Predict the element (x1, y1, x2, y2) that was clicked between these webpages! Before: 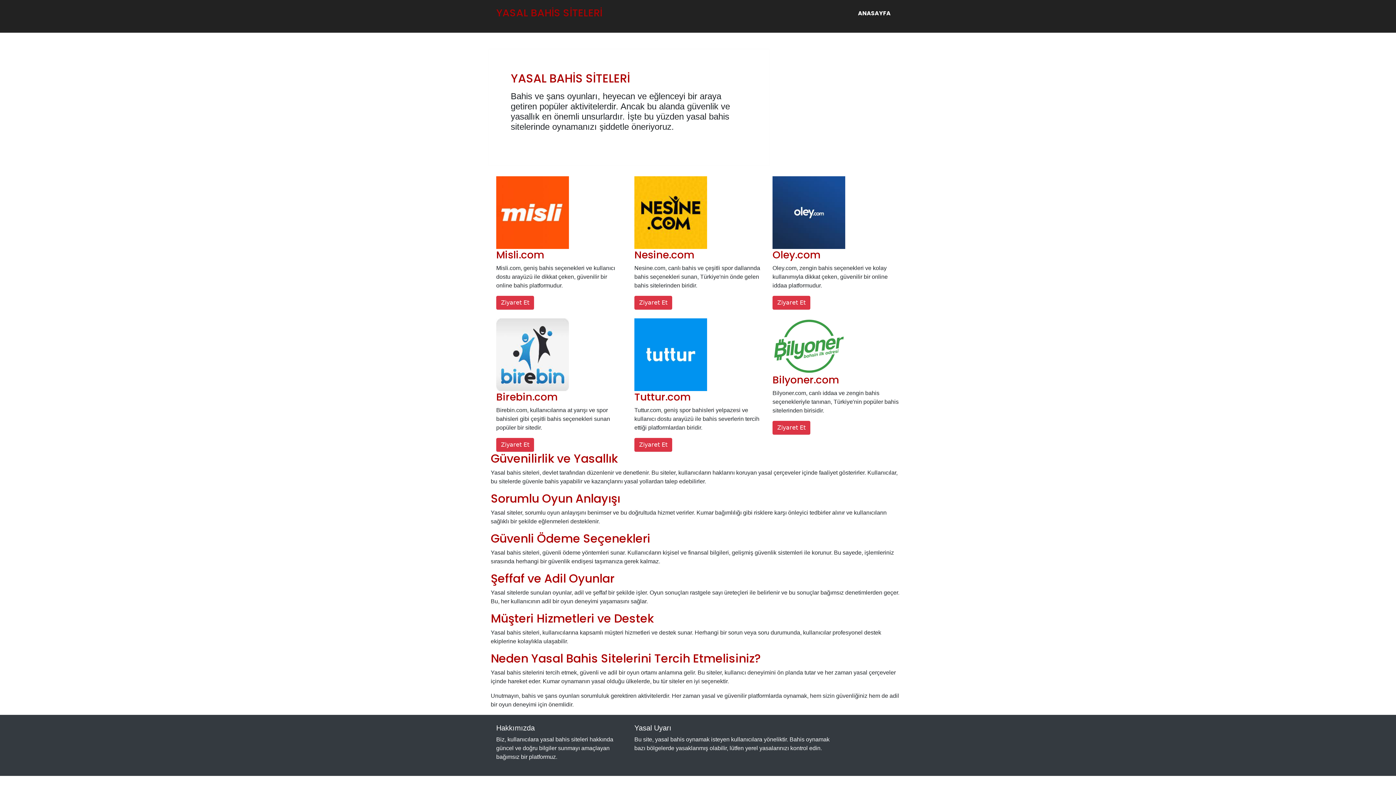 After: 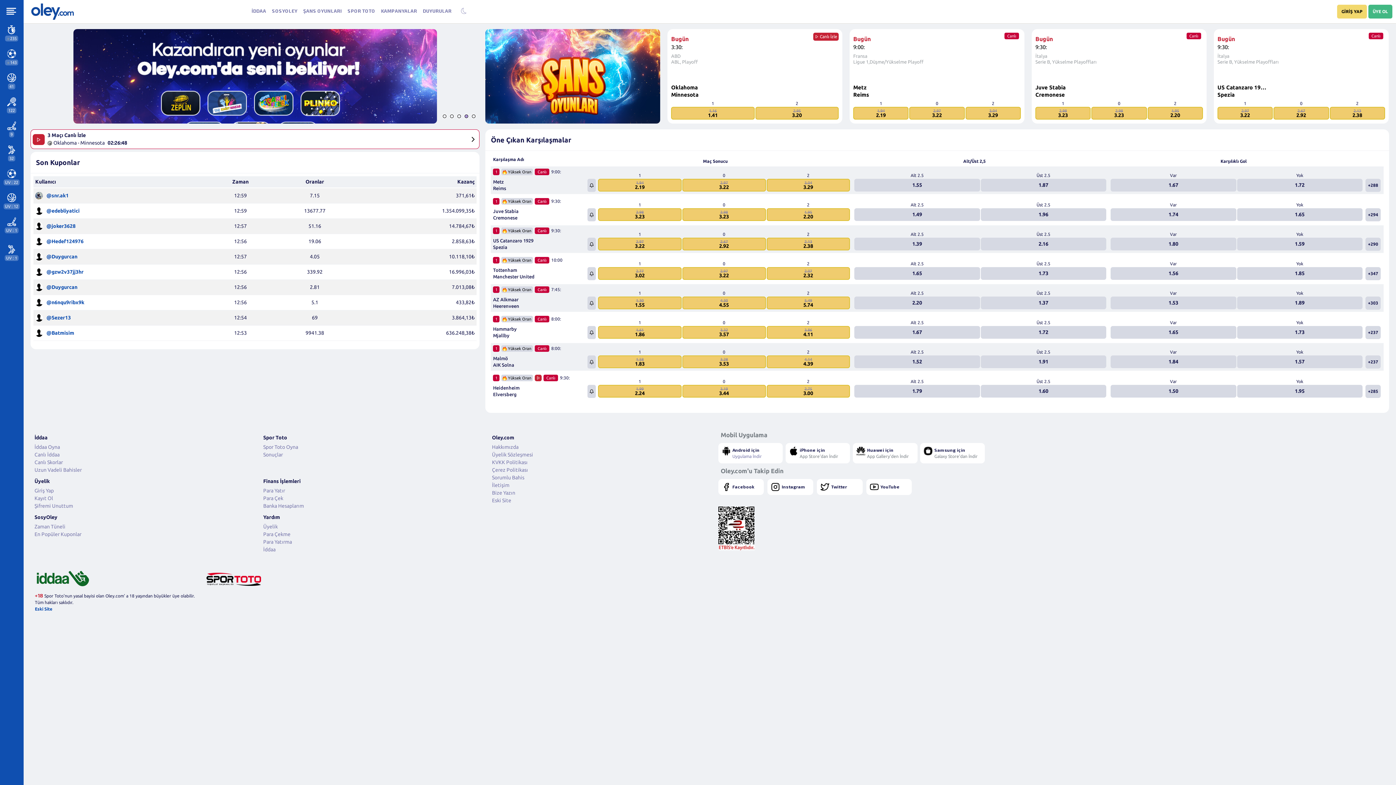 Action: bbox: (772, 296, 810, 309) label: Ziyaret Et